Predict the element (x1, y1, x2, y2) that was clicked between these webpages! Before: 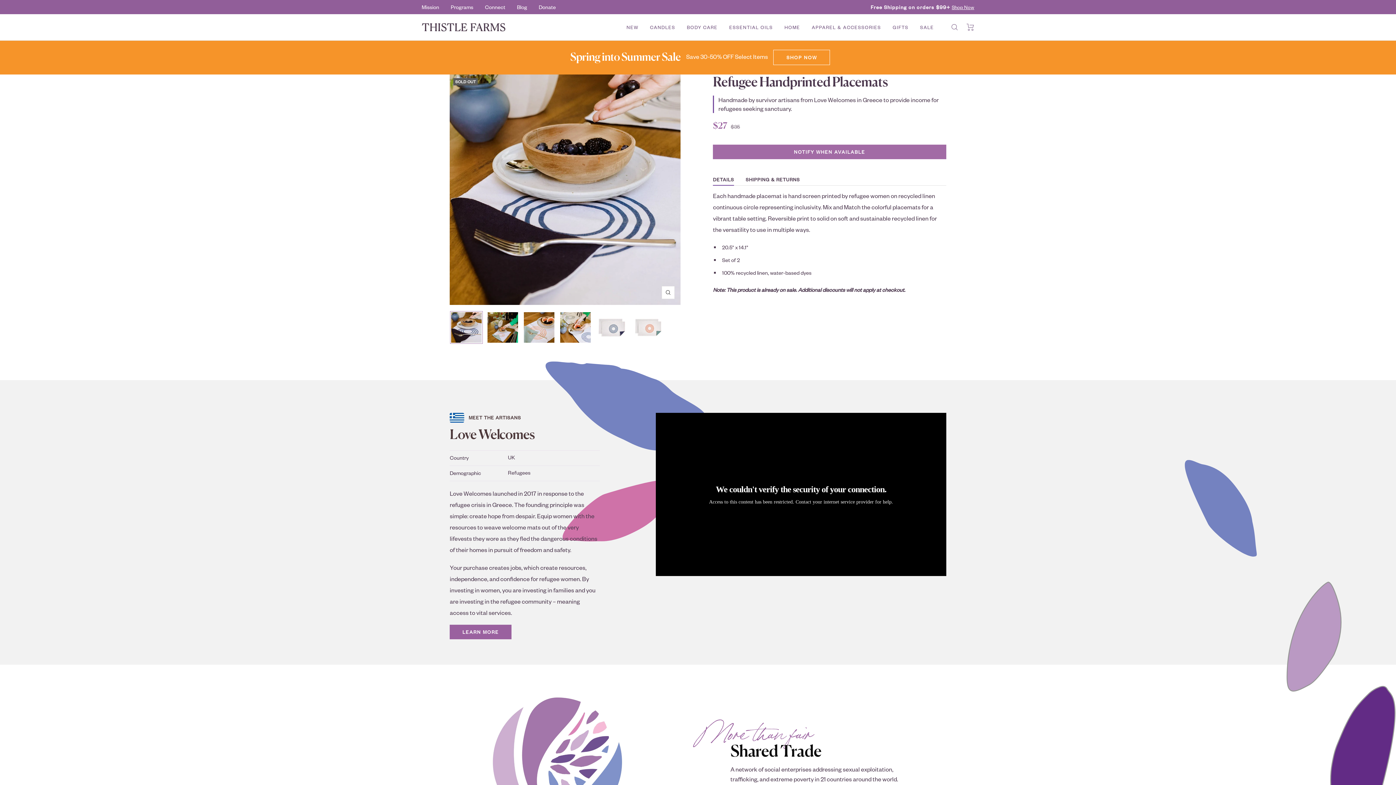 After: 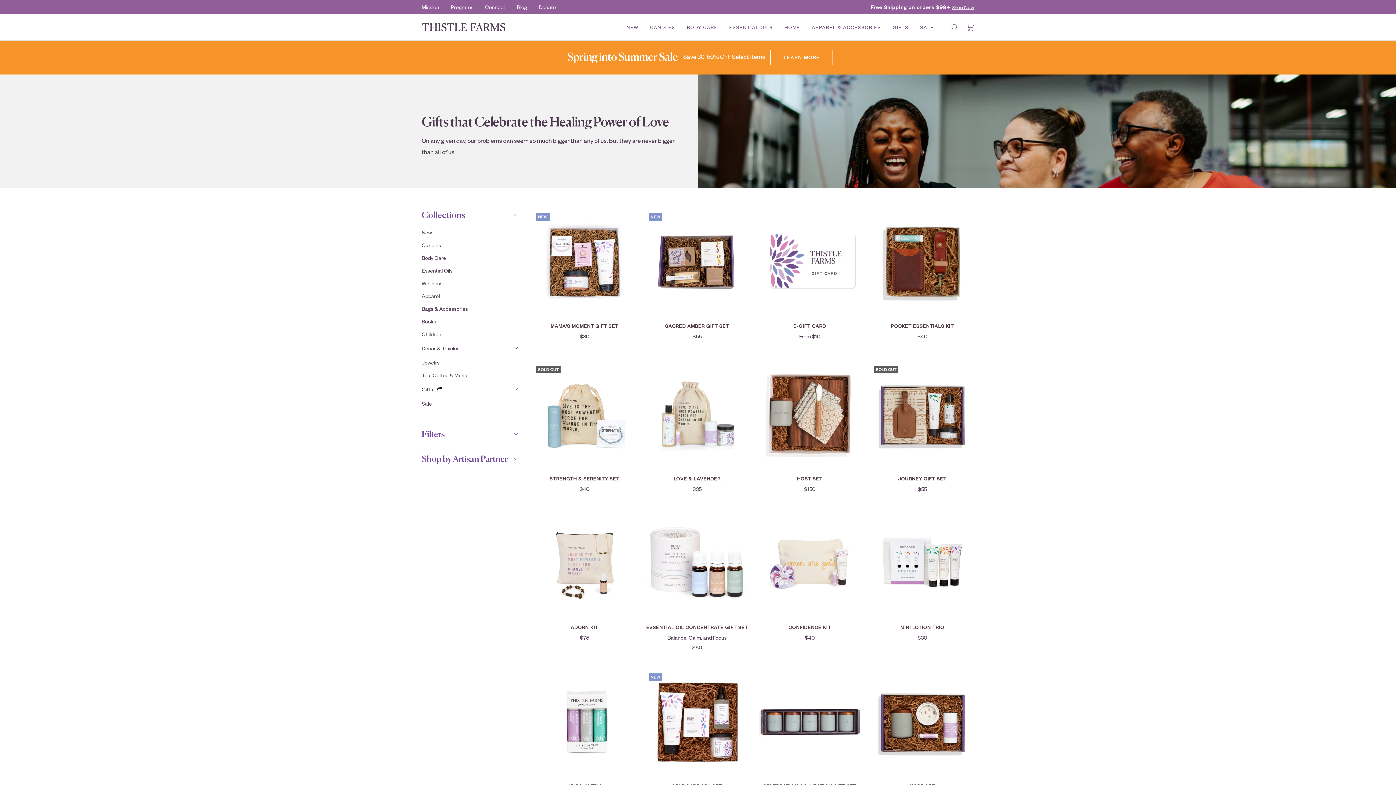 Action: bbox: (892, 22, 908, 31) label: GIFTS